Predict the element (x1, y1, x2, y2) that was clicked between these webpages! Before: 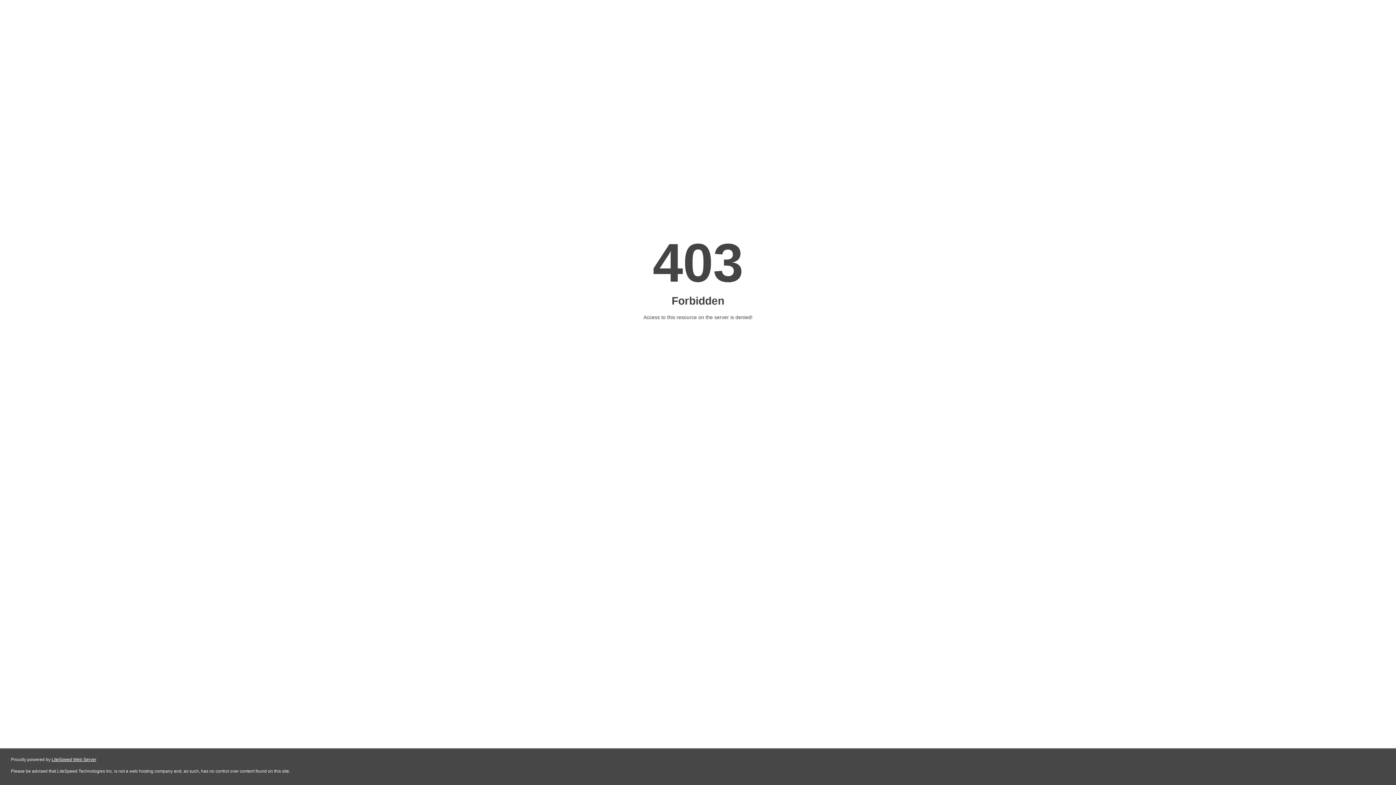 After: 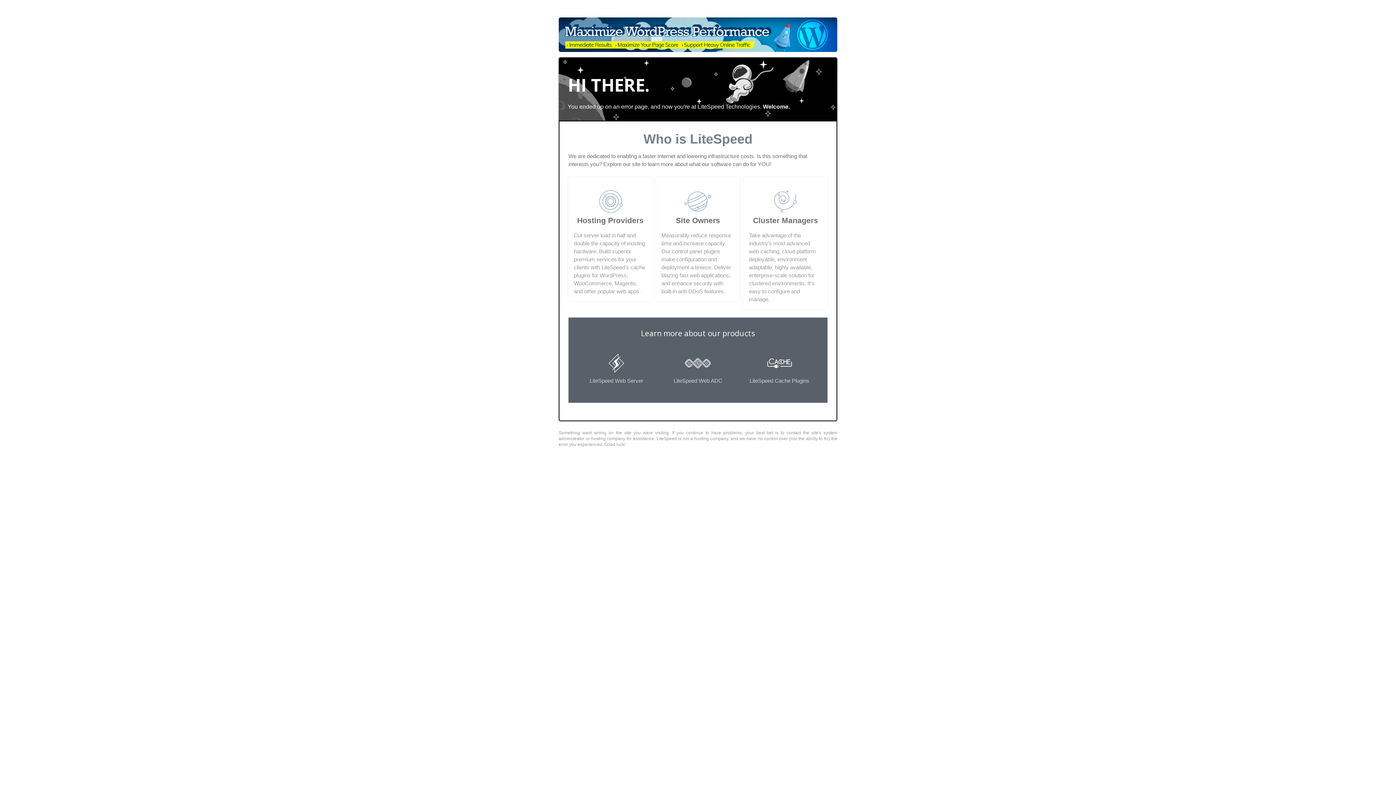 Action: bbox: (51, 757, 96, 762) label: LiteSpeed Web Server